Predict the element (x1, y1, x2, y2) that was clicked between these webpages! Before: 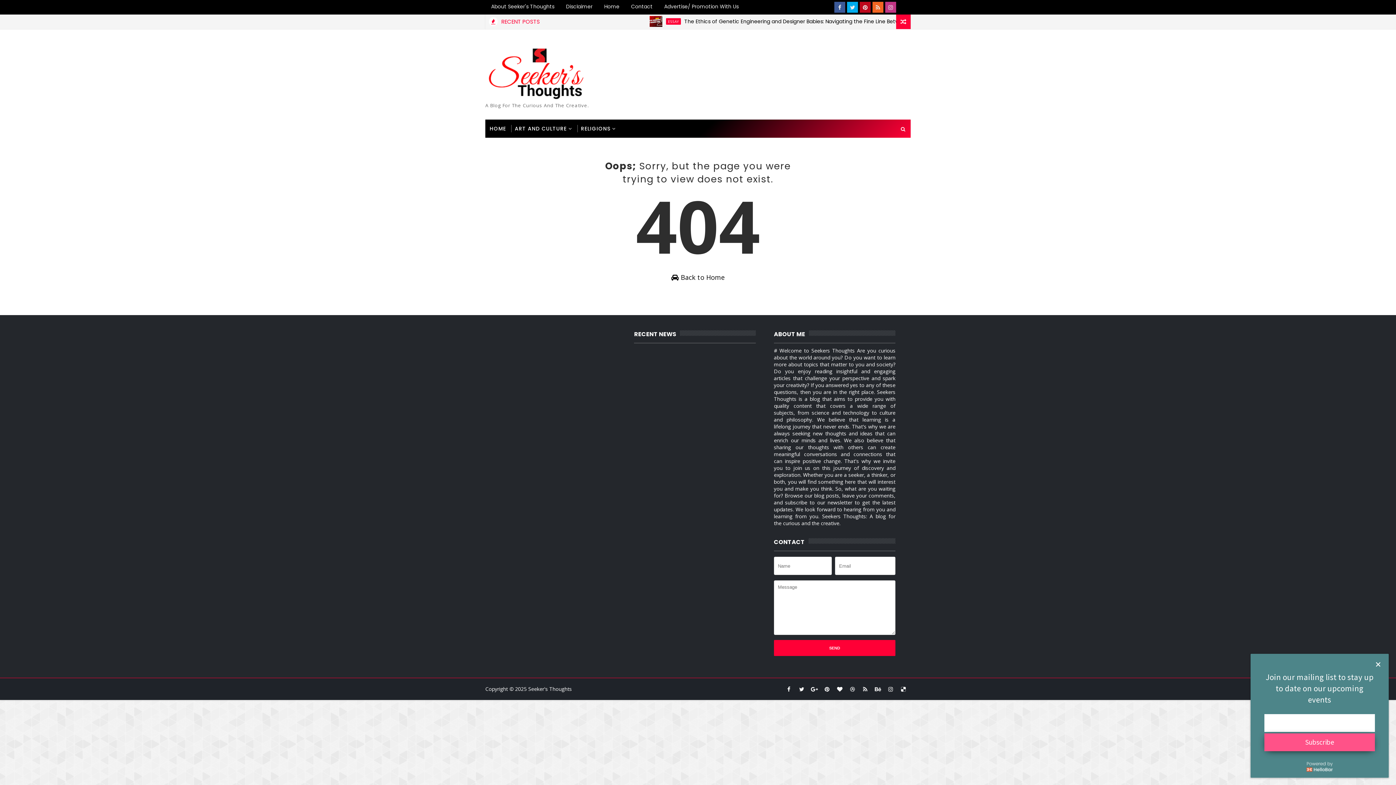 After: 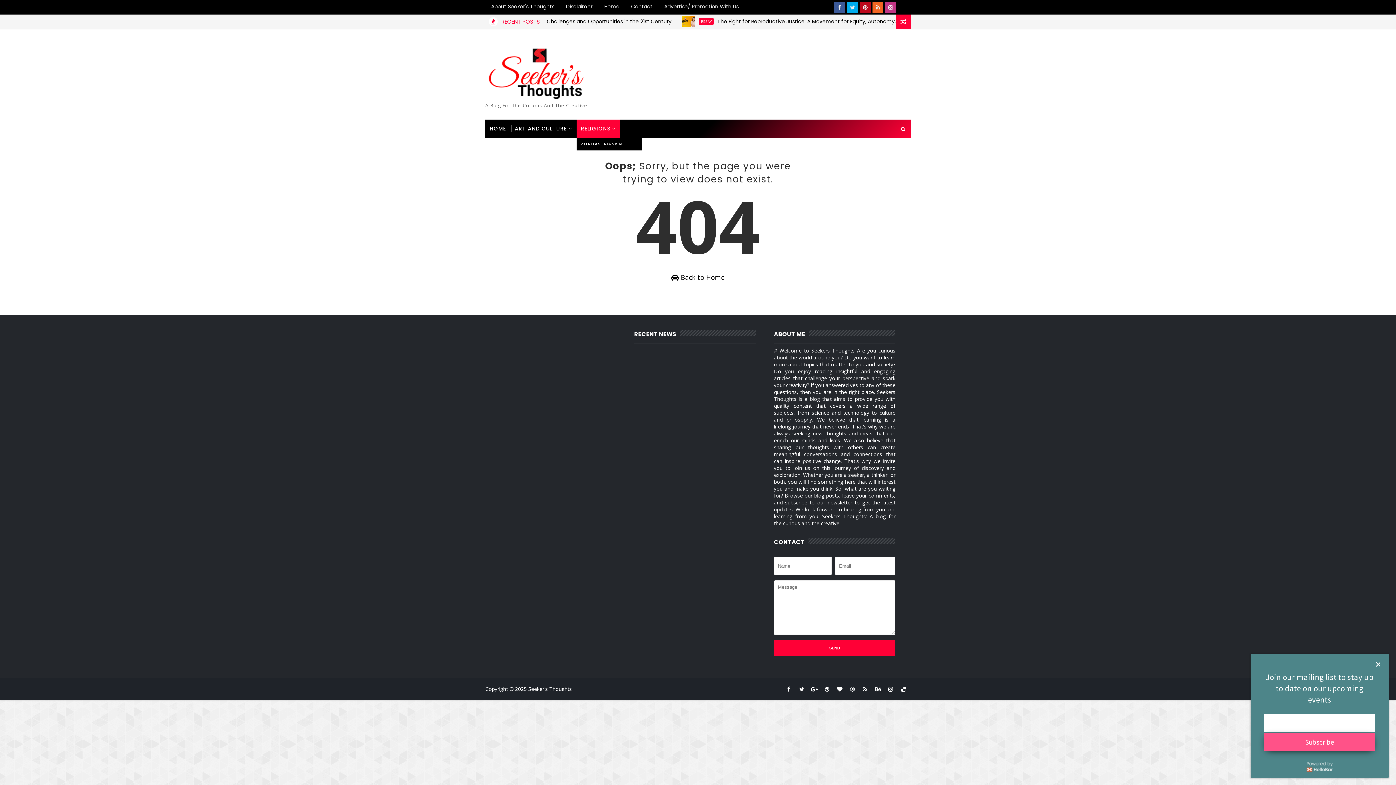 Action: label: RELIGIONS bbox: (576, 119, 620, 137)